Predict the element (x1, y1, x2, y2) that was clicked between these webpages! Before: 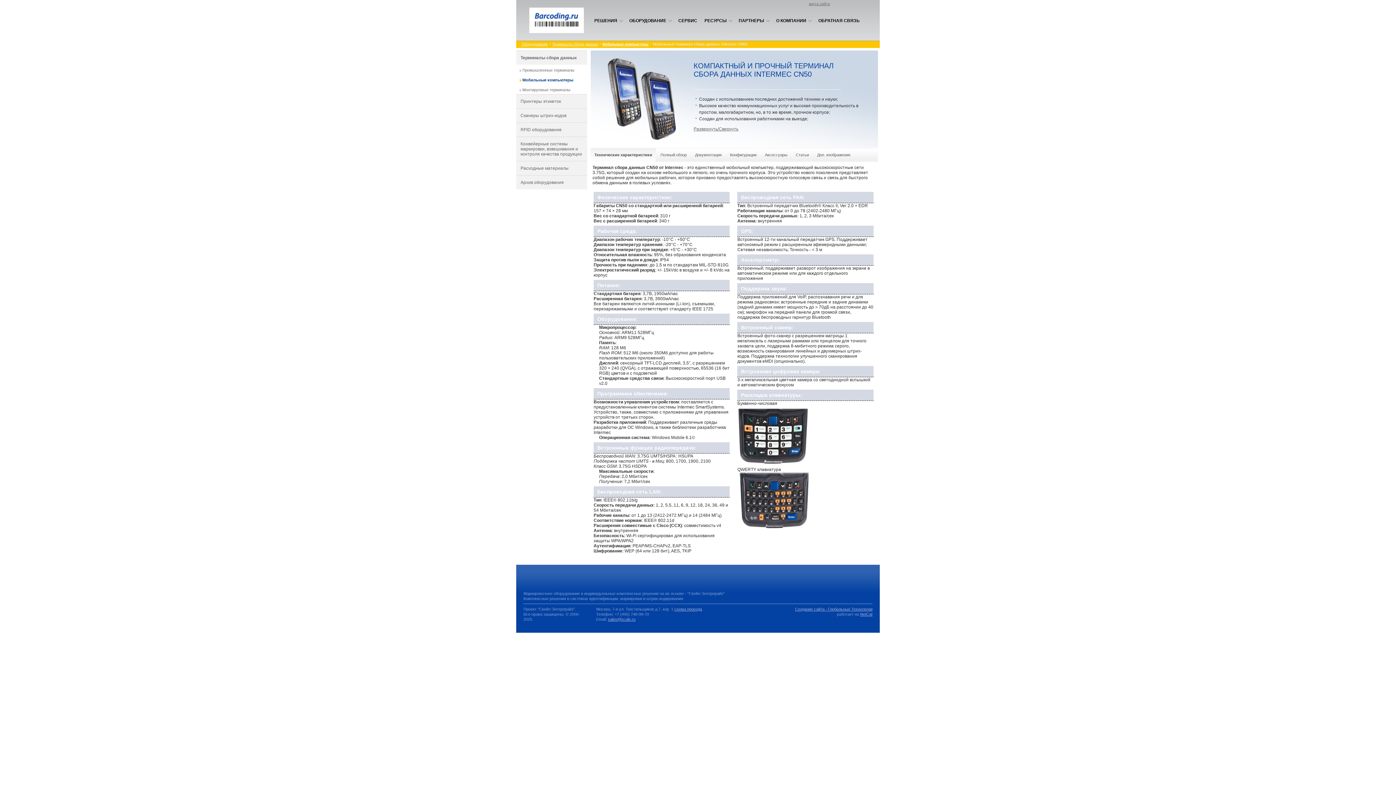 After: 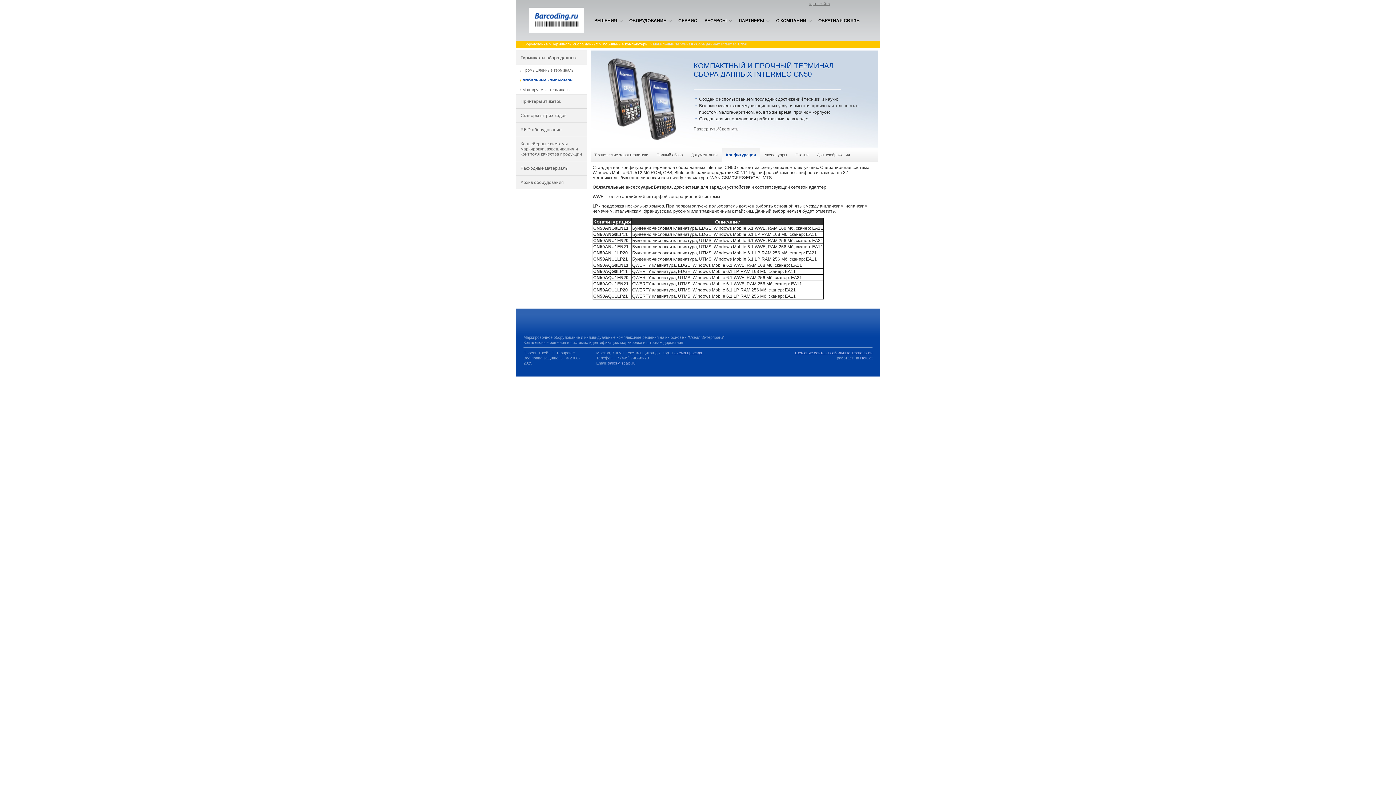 Action: bbox: (726, 148, 760, 161) label: Конфигурации